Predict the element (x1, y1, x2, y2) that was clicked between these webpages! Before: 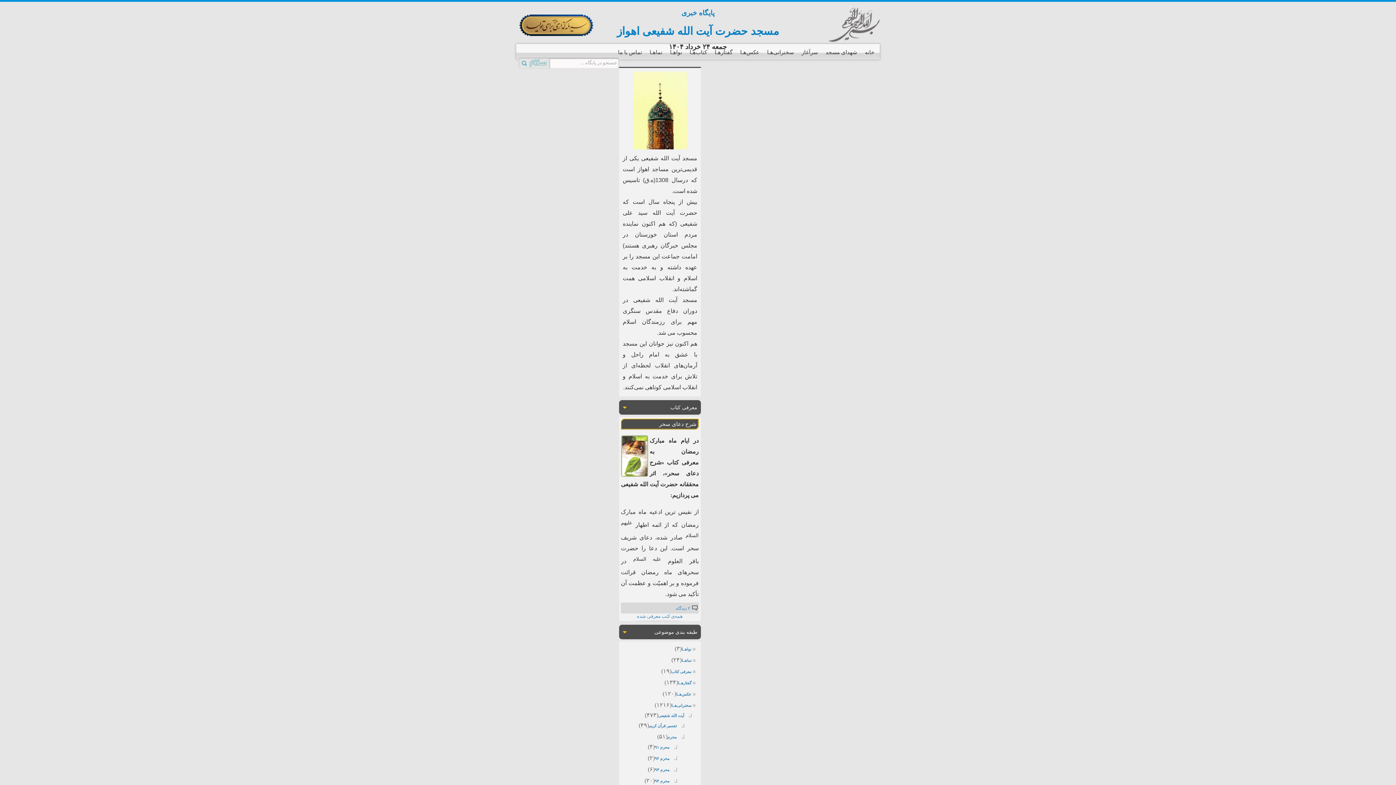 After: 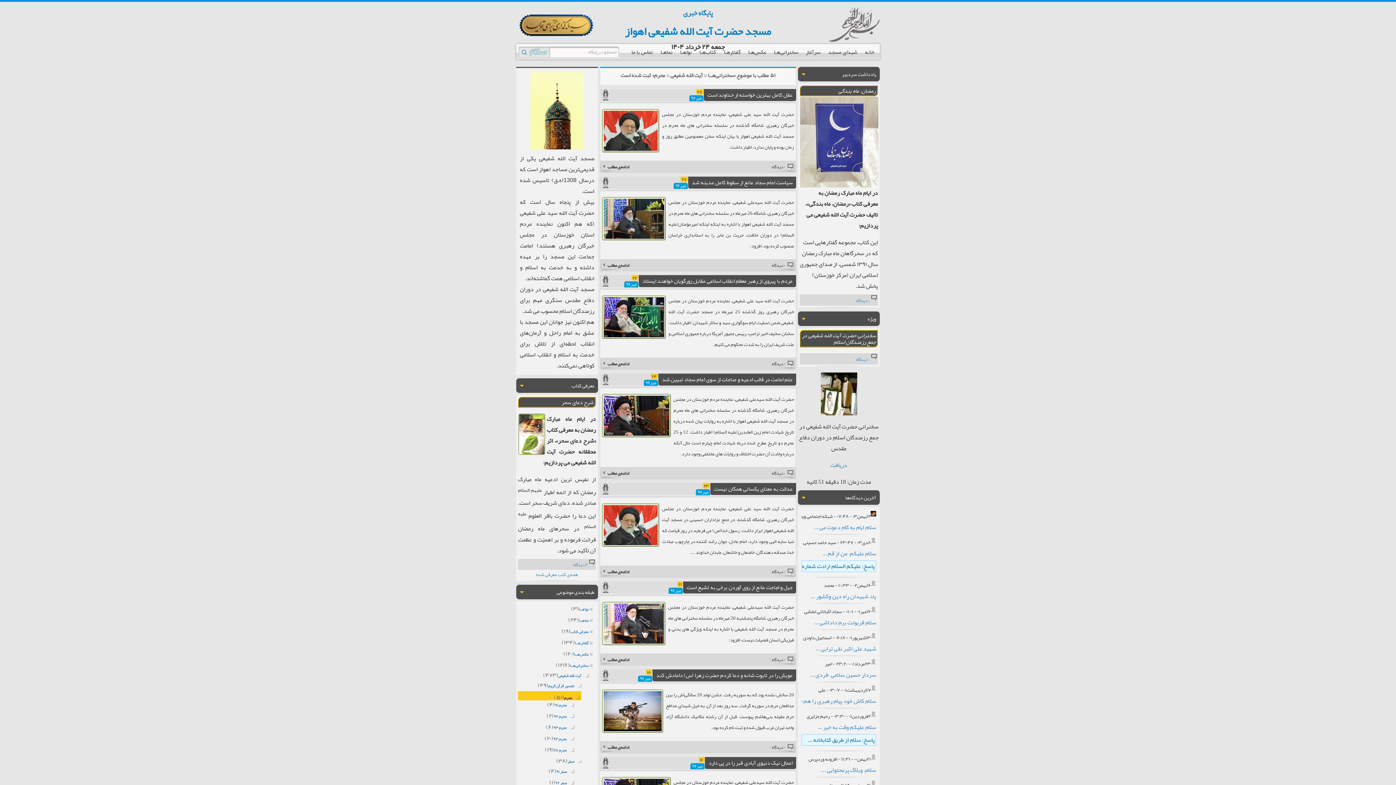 Action: bbox: (667, 731, 684, 742) label: محرم